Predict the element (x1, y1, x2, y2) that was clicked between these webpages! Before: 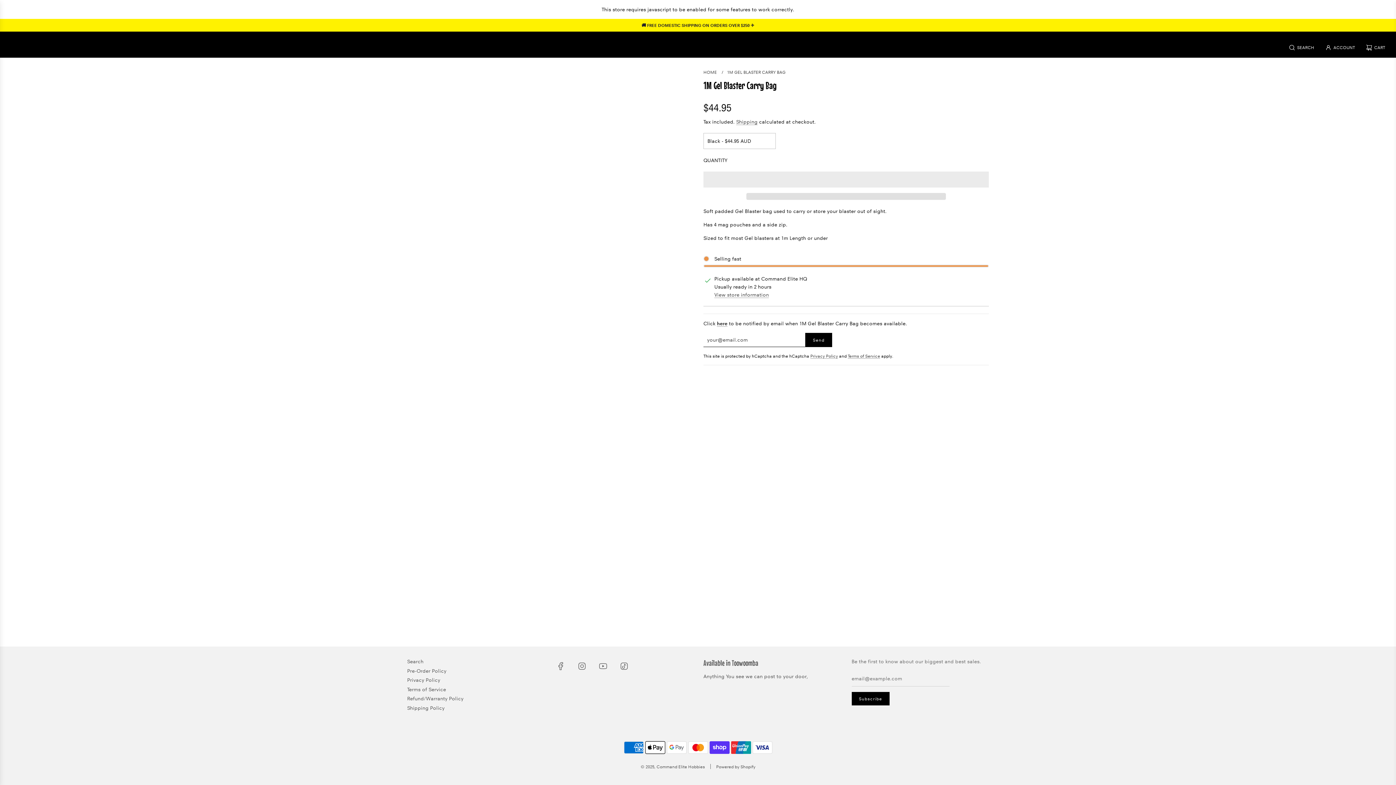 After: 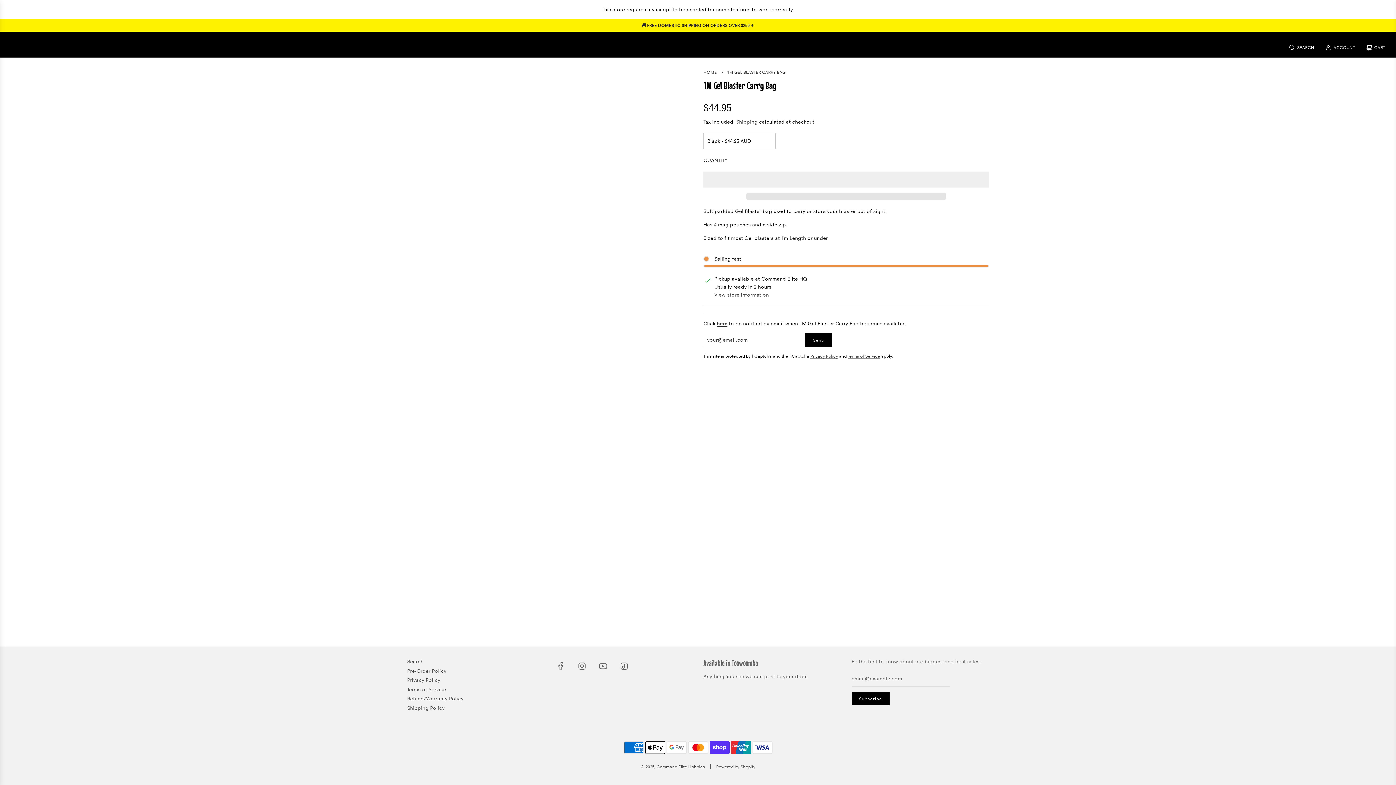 Action: label: here bbox: (717, 320, 727, 326)